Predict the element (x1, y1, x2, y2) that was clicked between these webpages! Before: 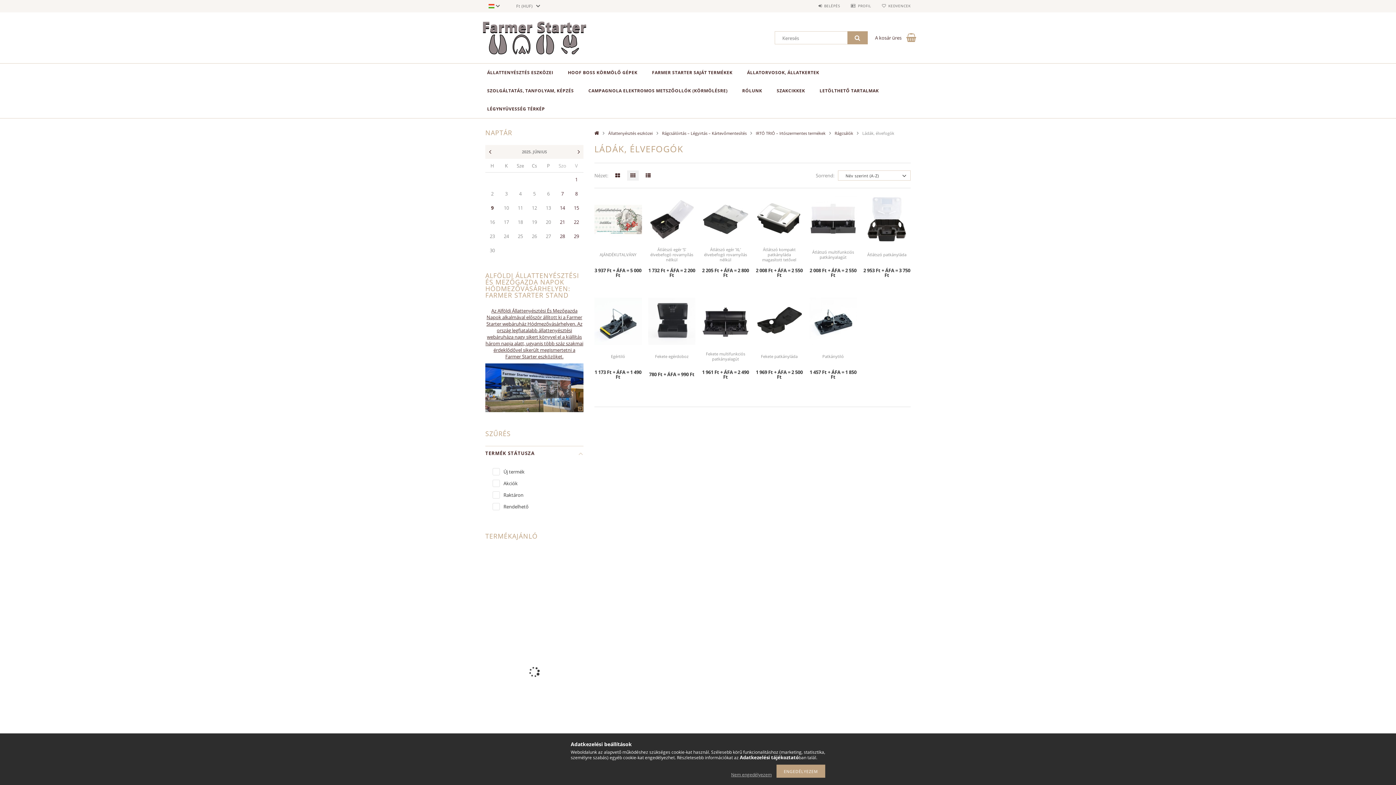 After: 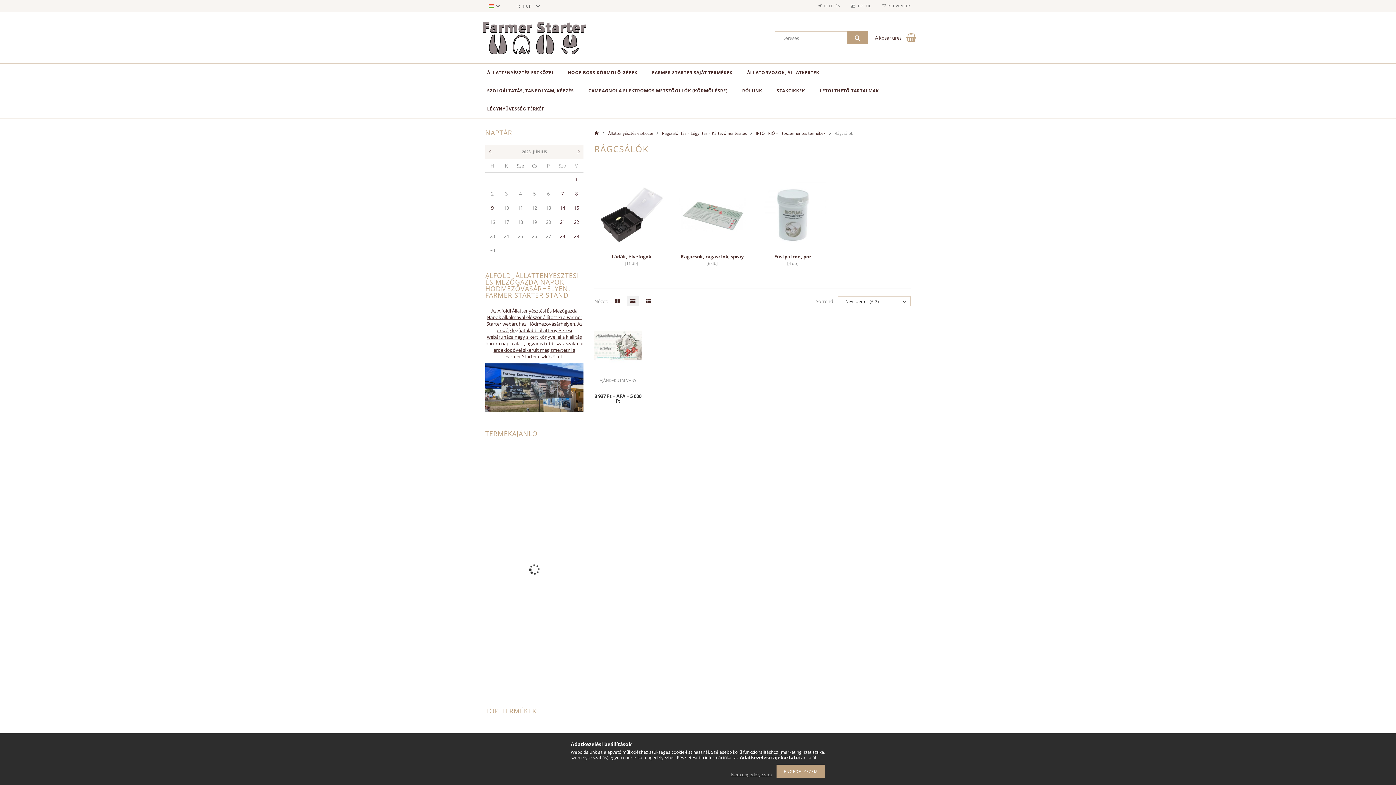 Action: label: Rágcsálók bbox: (834, 130, 857, 136)